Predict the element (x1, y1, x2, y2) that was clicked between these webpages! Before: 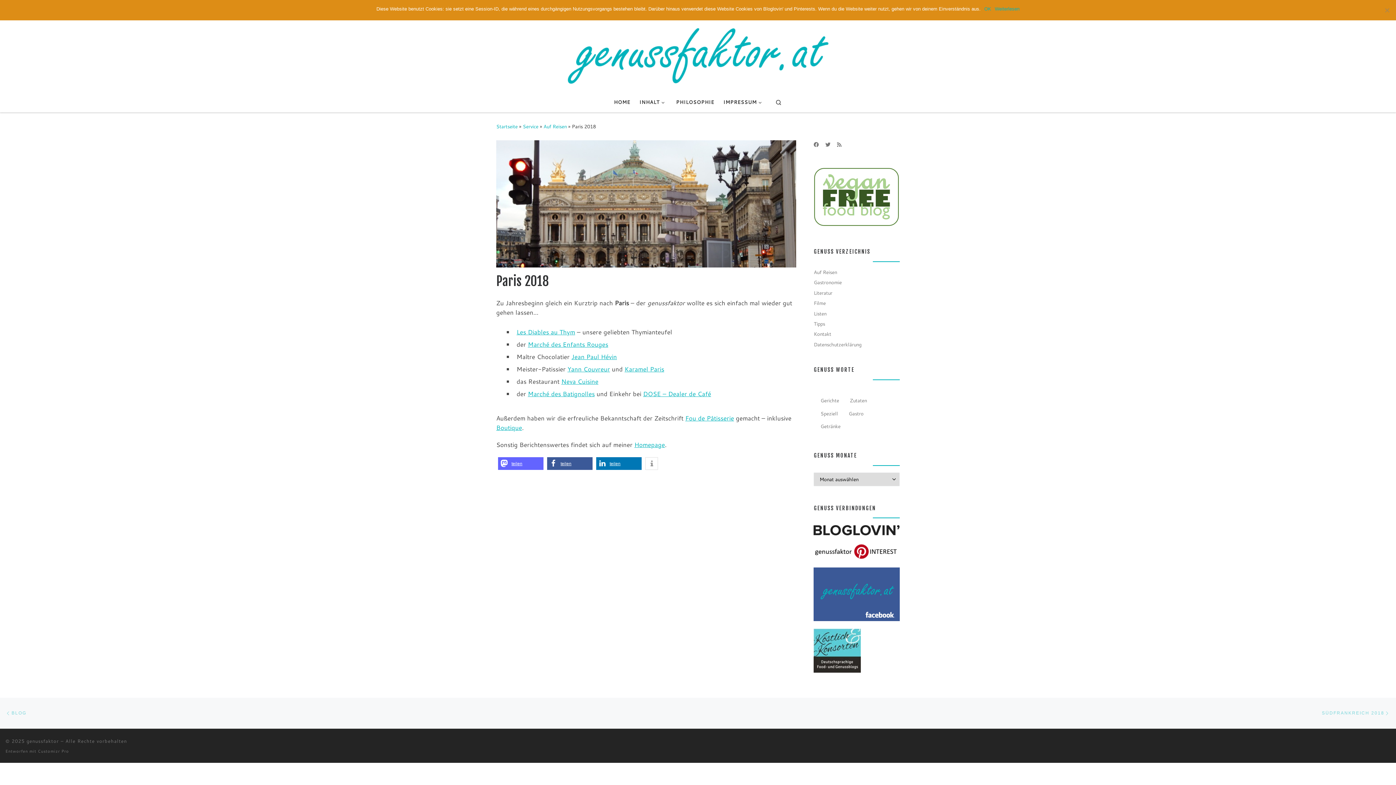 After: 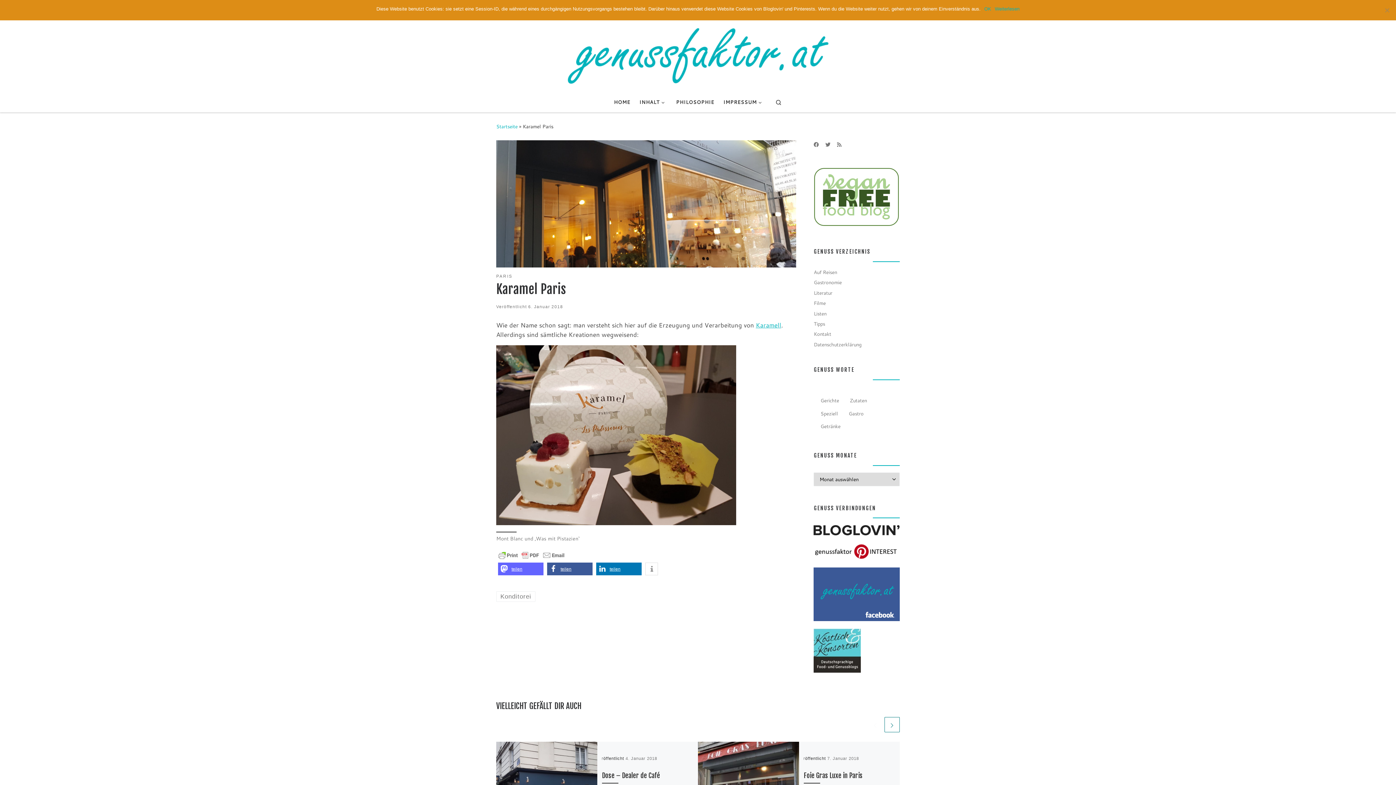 Action: label: Karamel Paris bbox: (624, 365, 664, 373)